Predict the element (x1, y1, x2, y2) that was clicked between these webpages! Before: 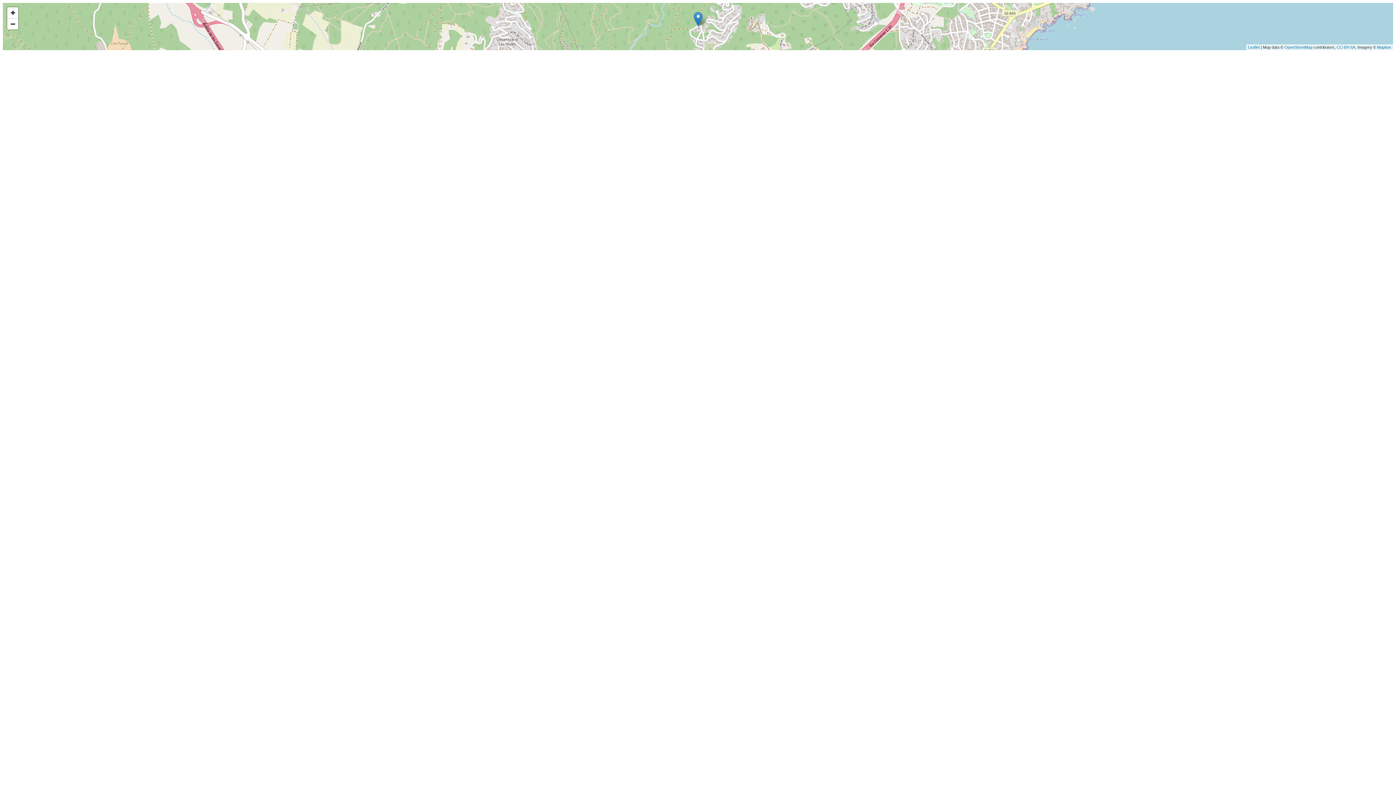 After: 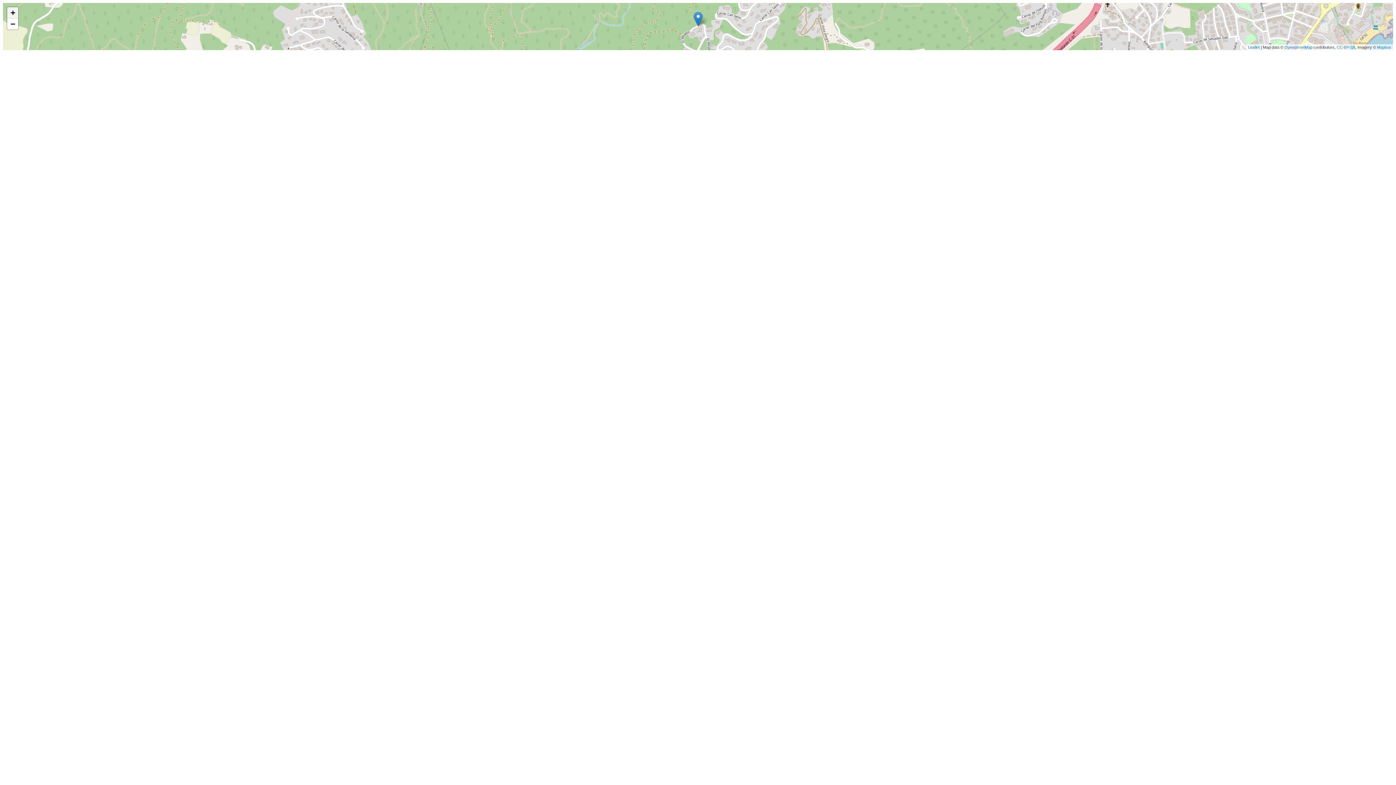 Action: label: Zoom in bbox: (7, 7, 18, 18)